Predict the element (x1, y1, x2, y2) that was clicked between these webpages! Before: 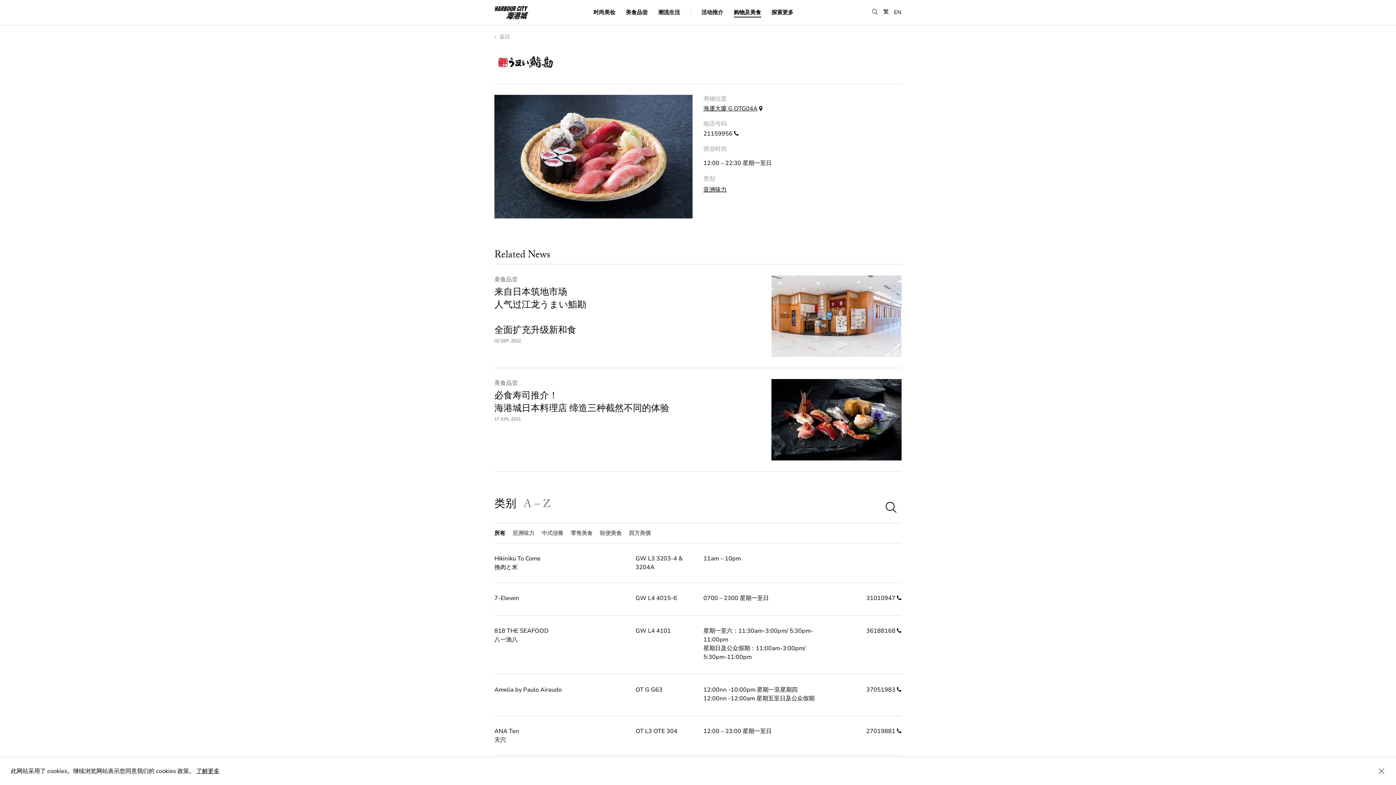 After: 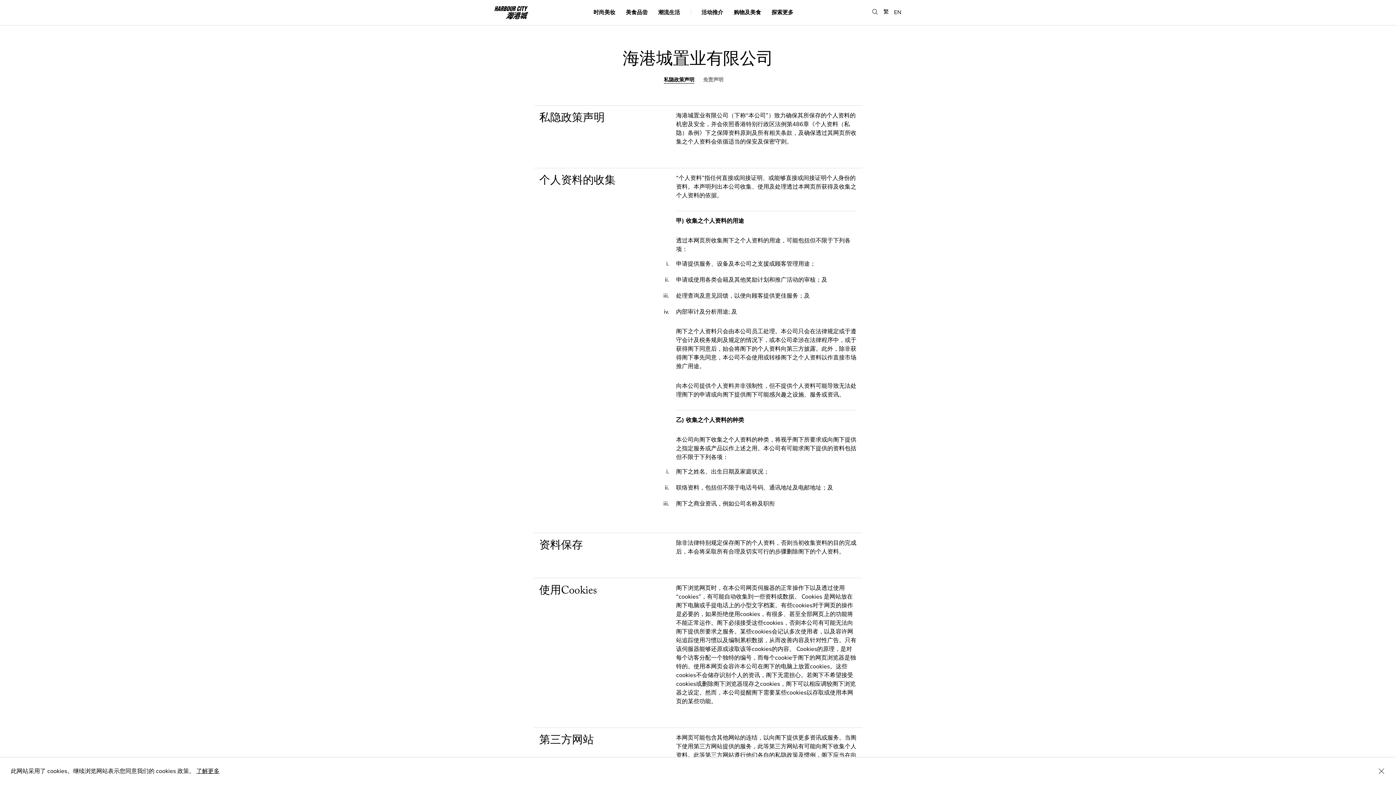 Action: bbox: (196, 767, 219, 775) label: 了解更多